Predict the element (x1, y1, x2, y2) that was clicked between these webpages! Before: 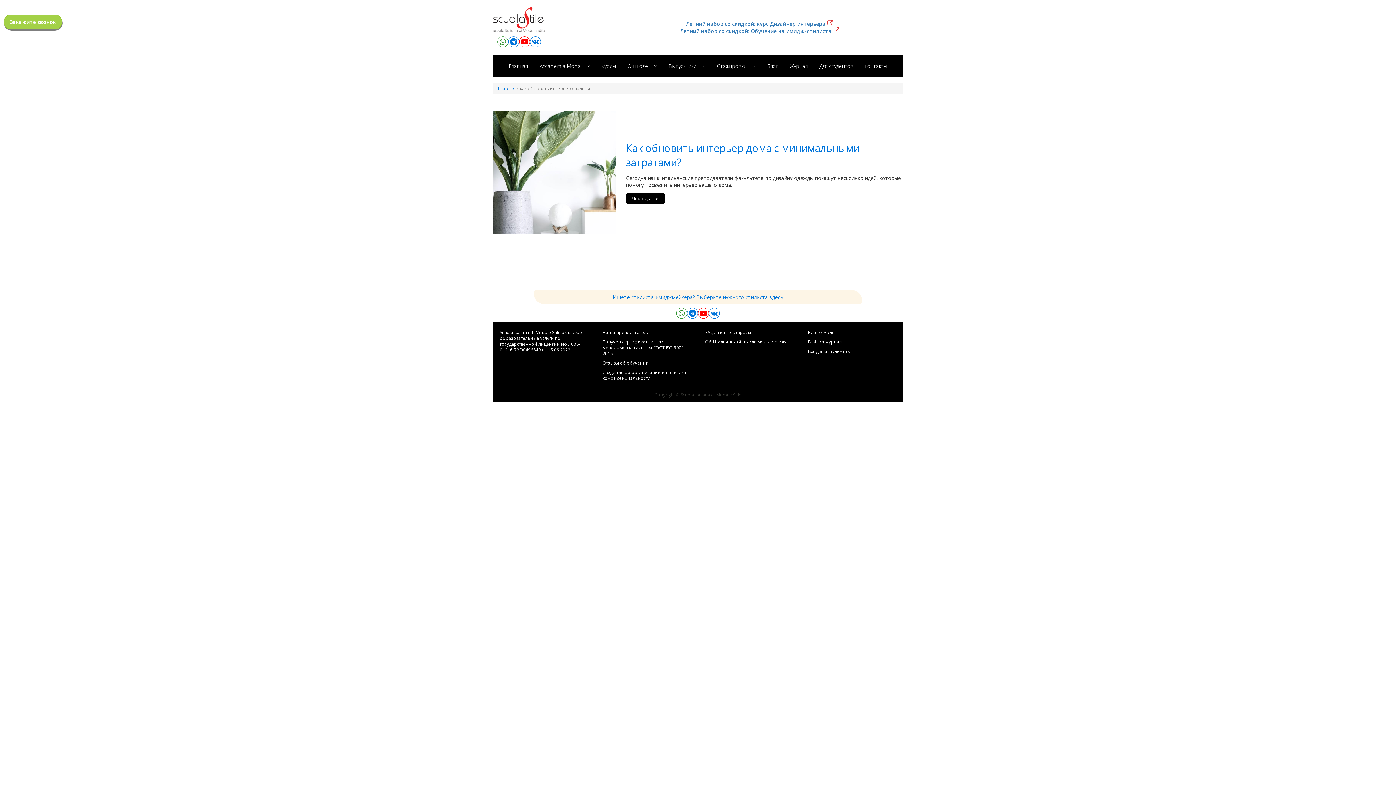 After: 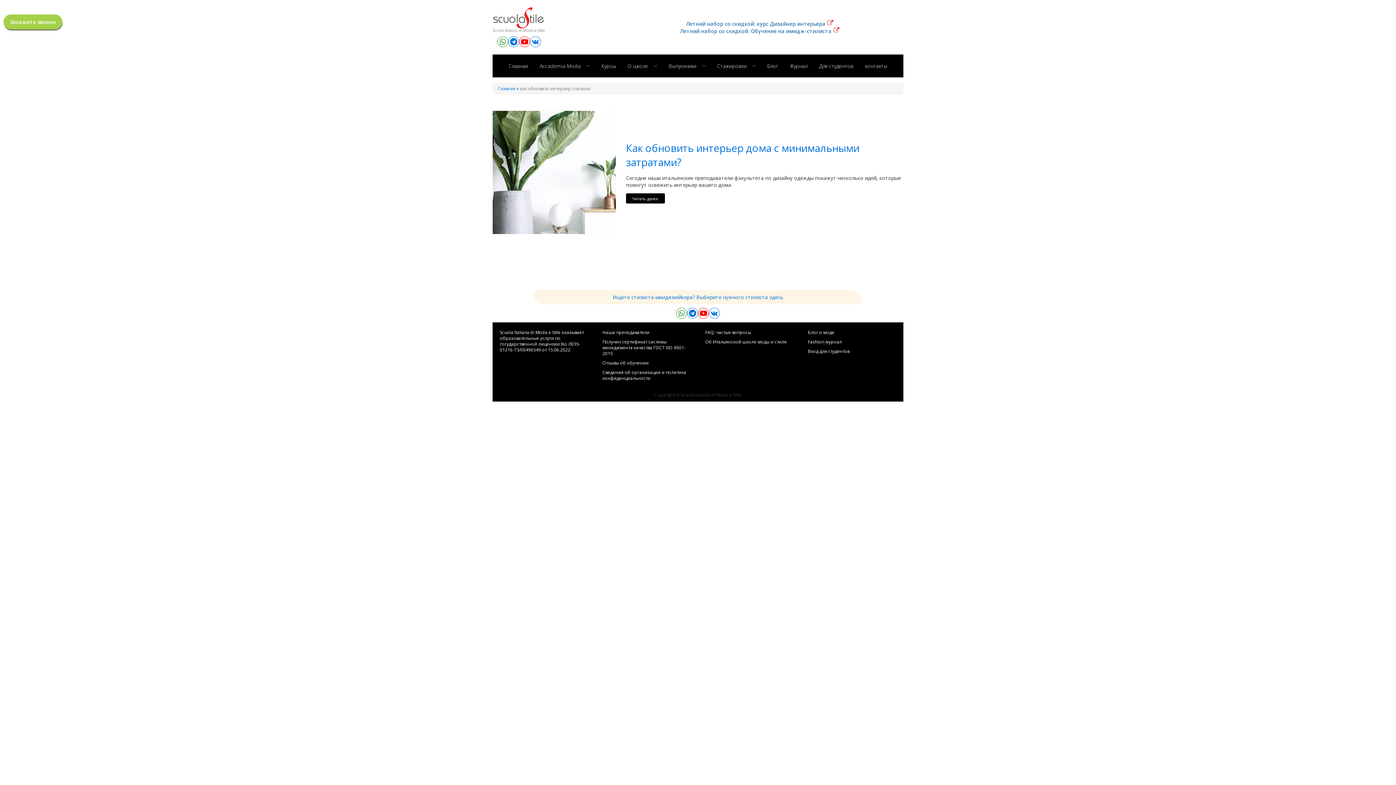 Action: bbox: (519, 36, 530, 47)